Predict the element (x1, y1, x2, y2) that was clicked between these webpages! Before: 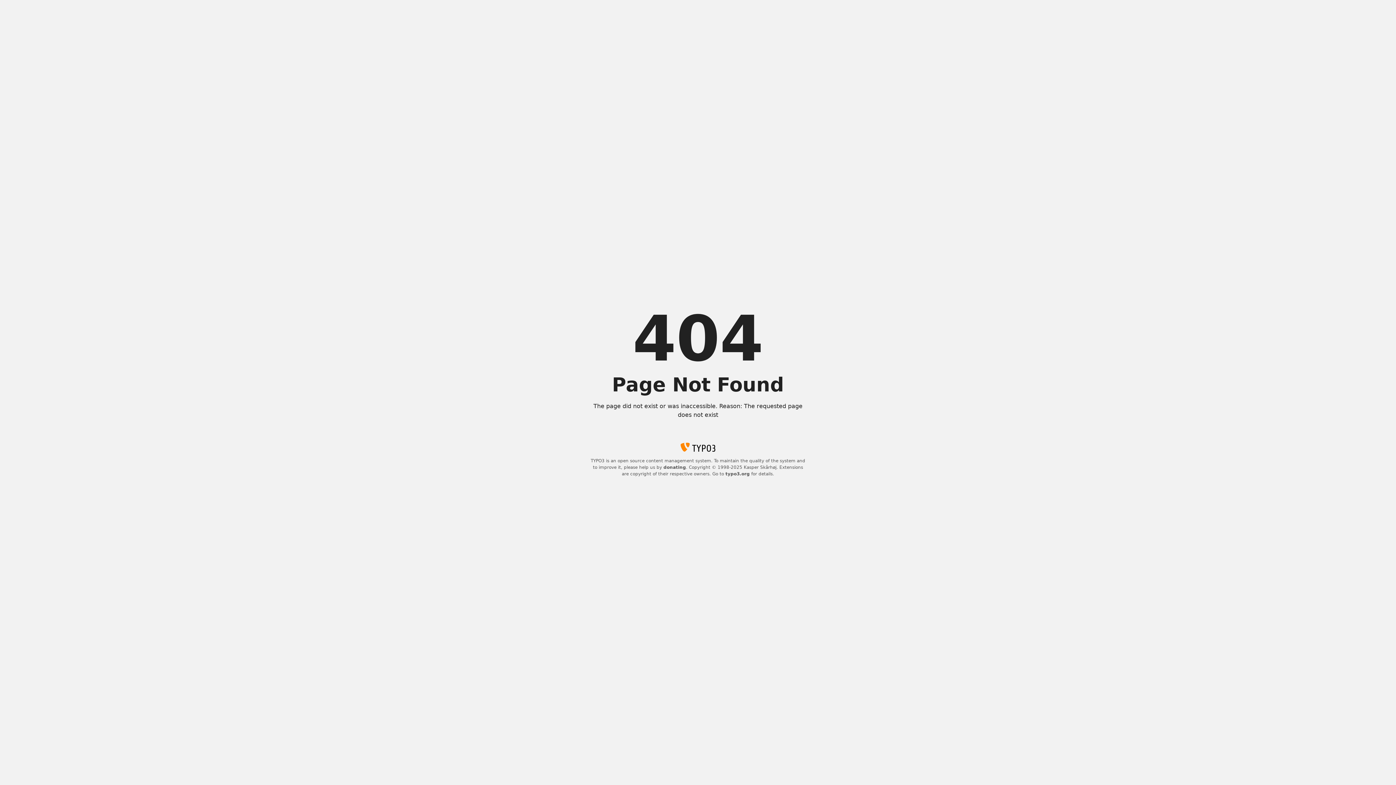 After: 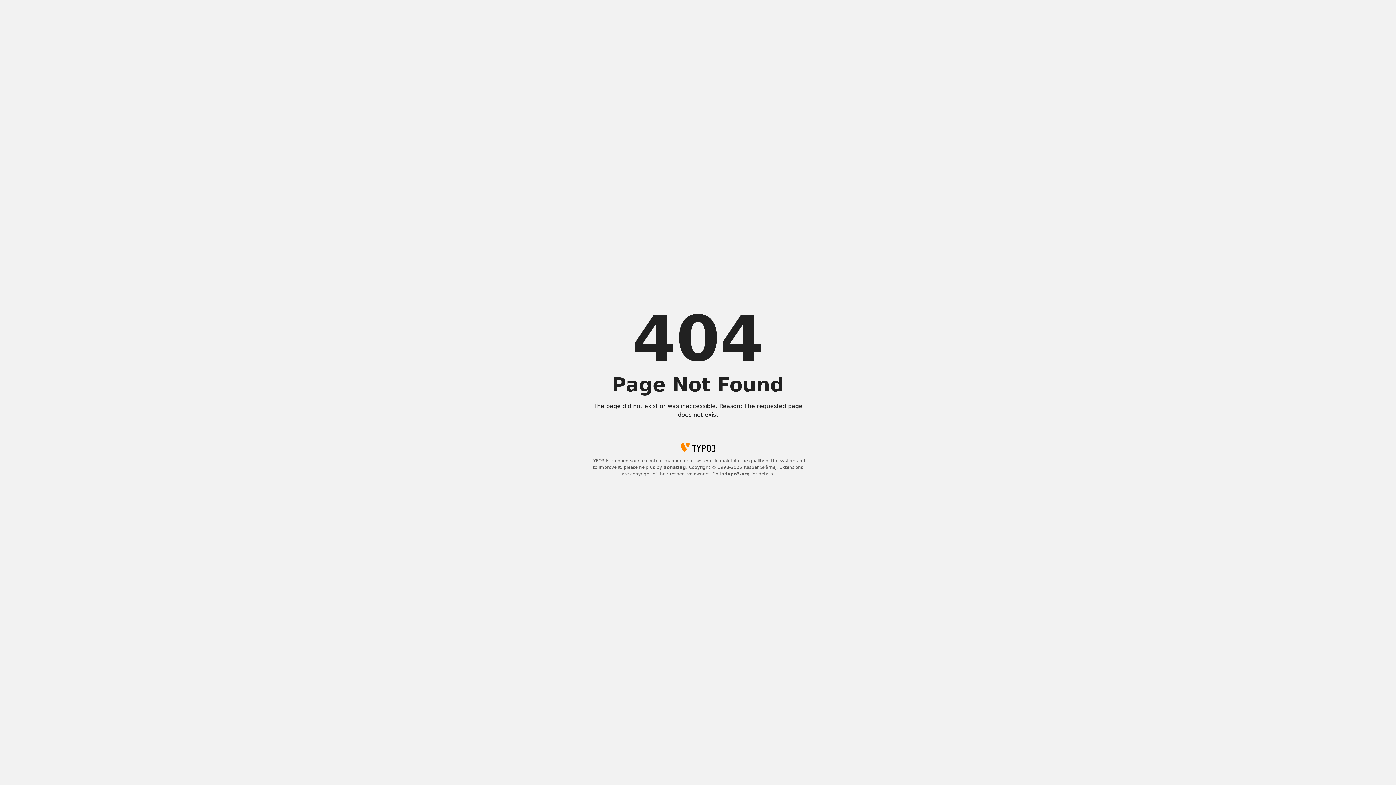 Action: bbox: (663, 465, 686, 470) label: donating